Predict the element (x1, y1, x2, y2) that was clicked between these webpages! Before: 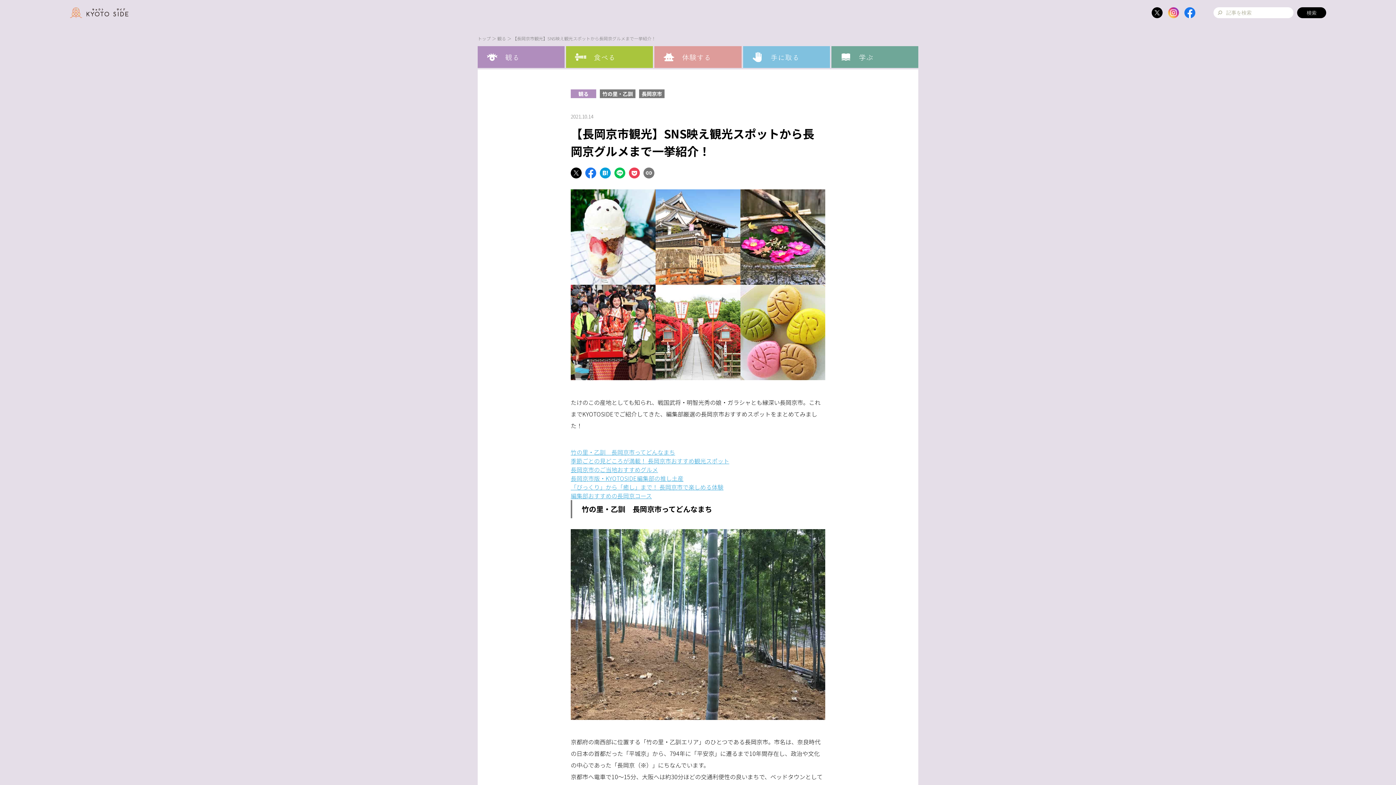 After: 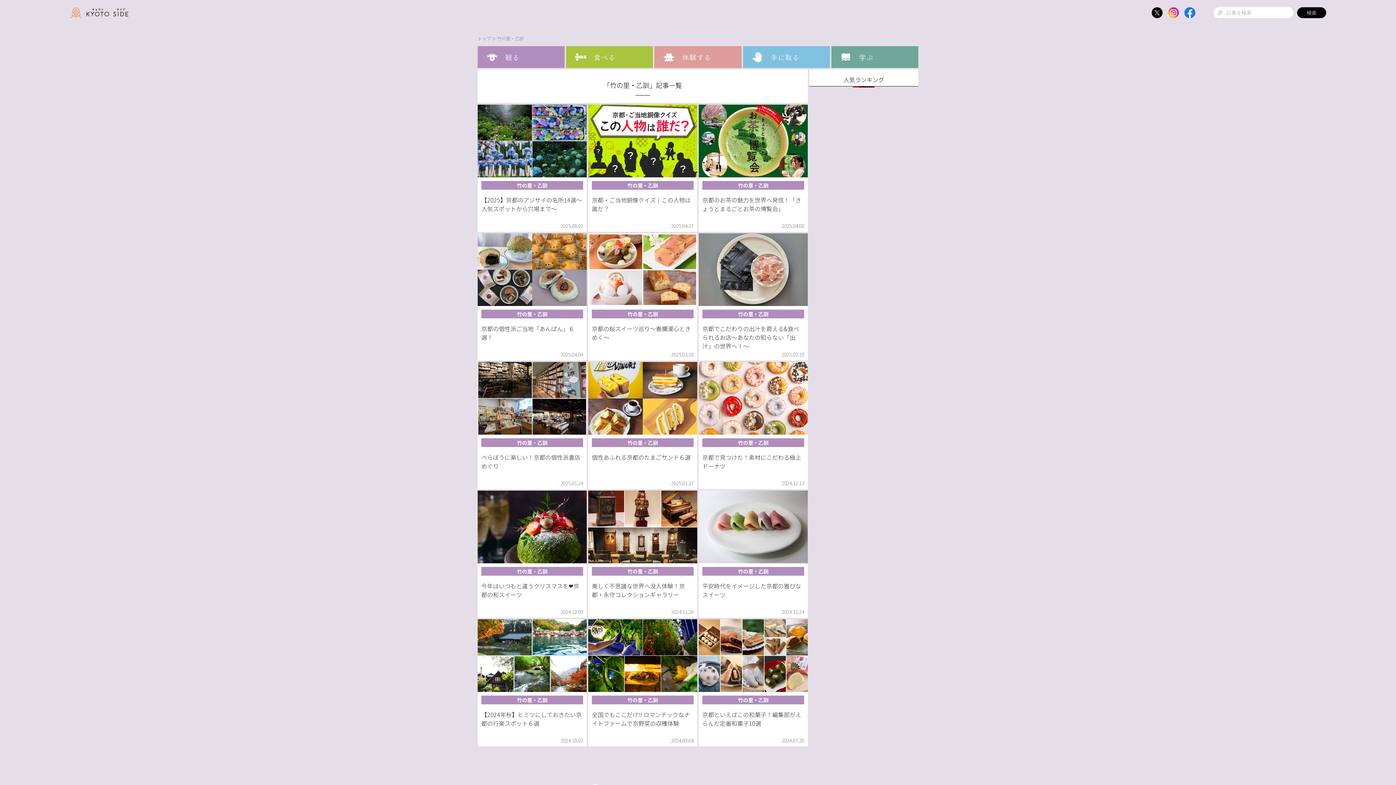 Action: bbox: (600, 89, 635, 98) label: 竹の里・乙訓